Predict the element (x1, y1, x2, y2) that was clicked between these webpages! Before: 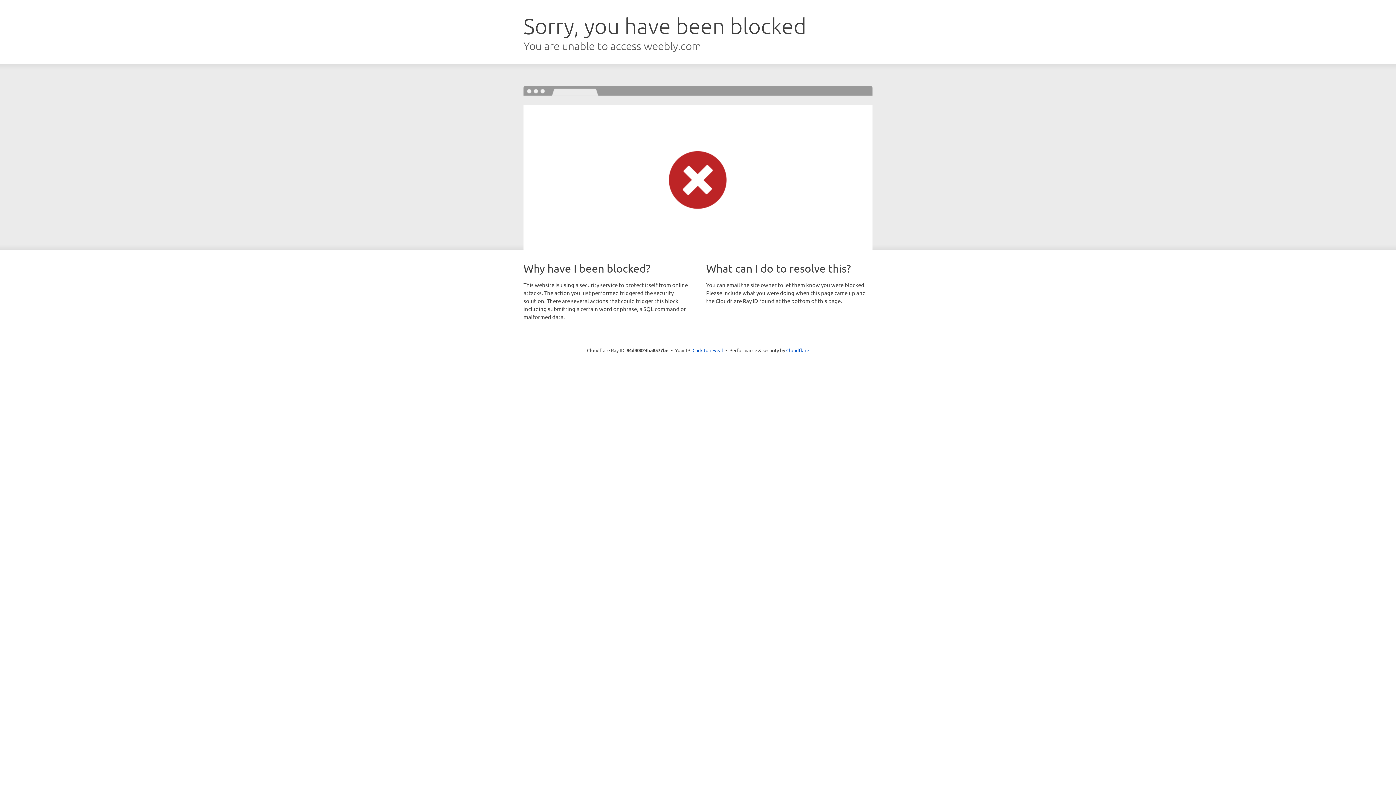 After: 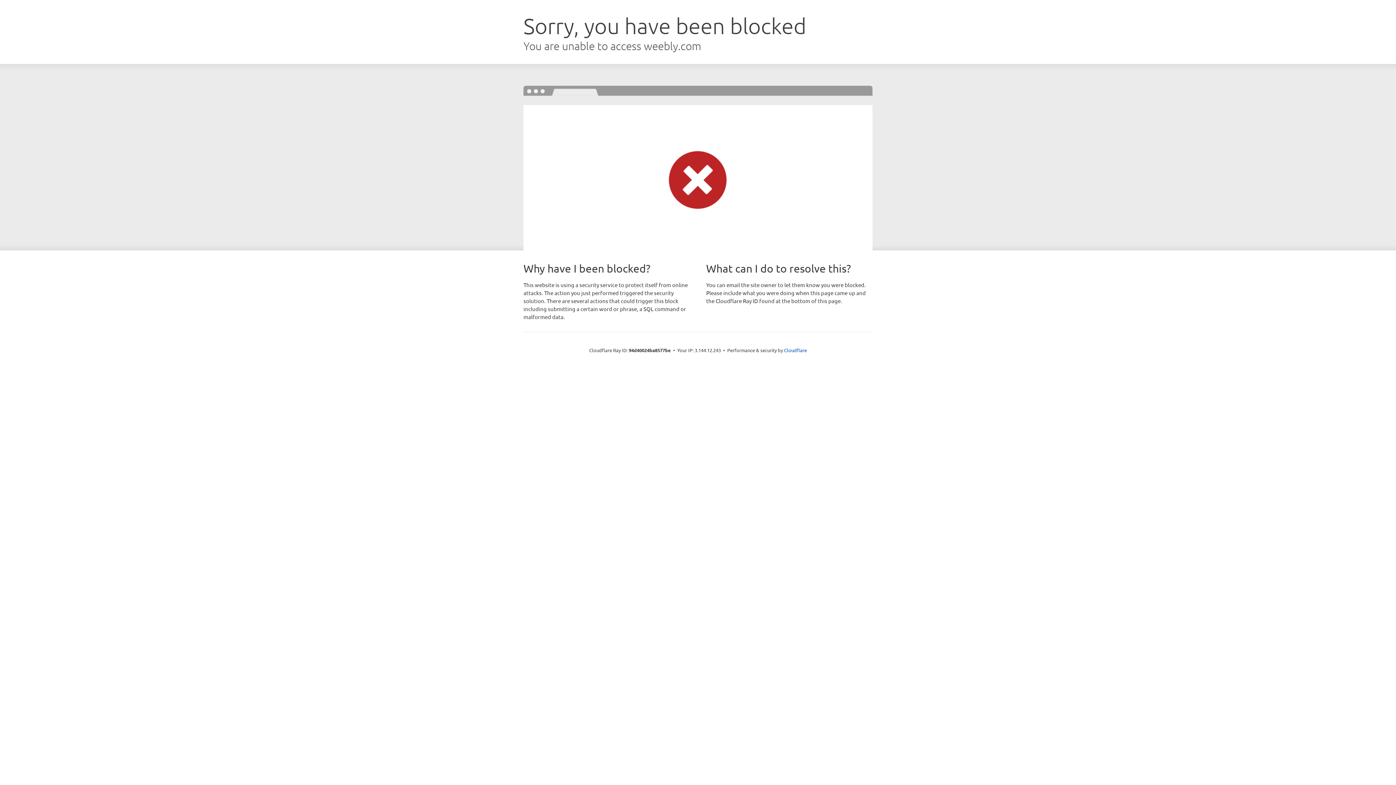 Action: bbox: (692, 346, 723, 353) label: Click to reveal